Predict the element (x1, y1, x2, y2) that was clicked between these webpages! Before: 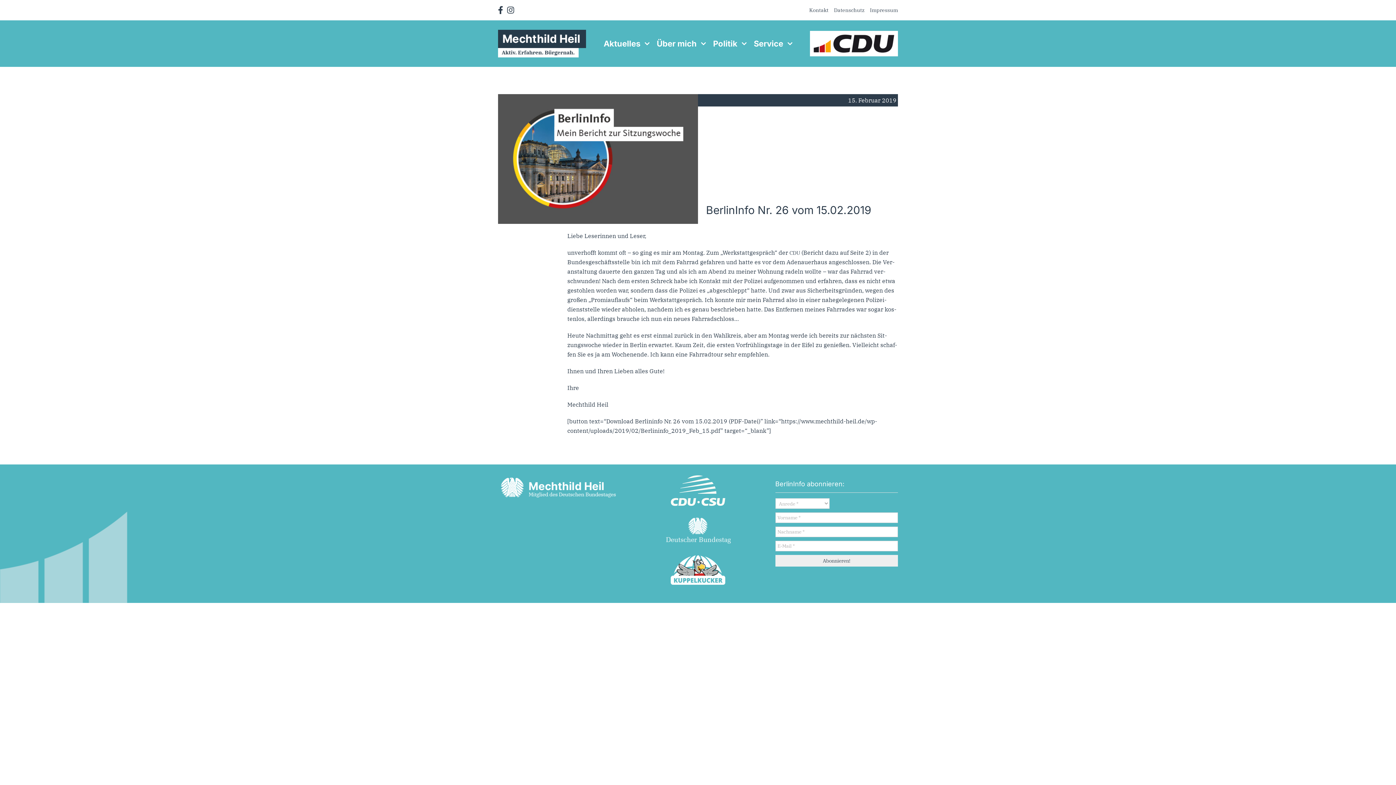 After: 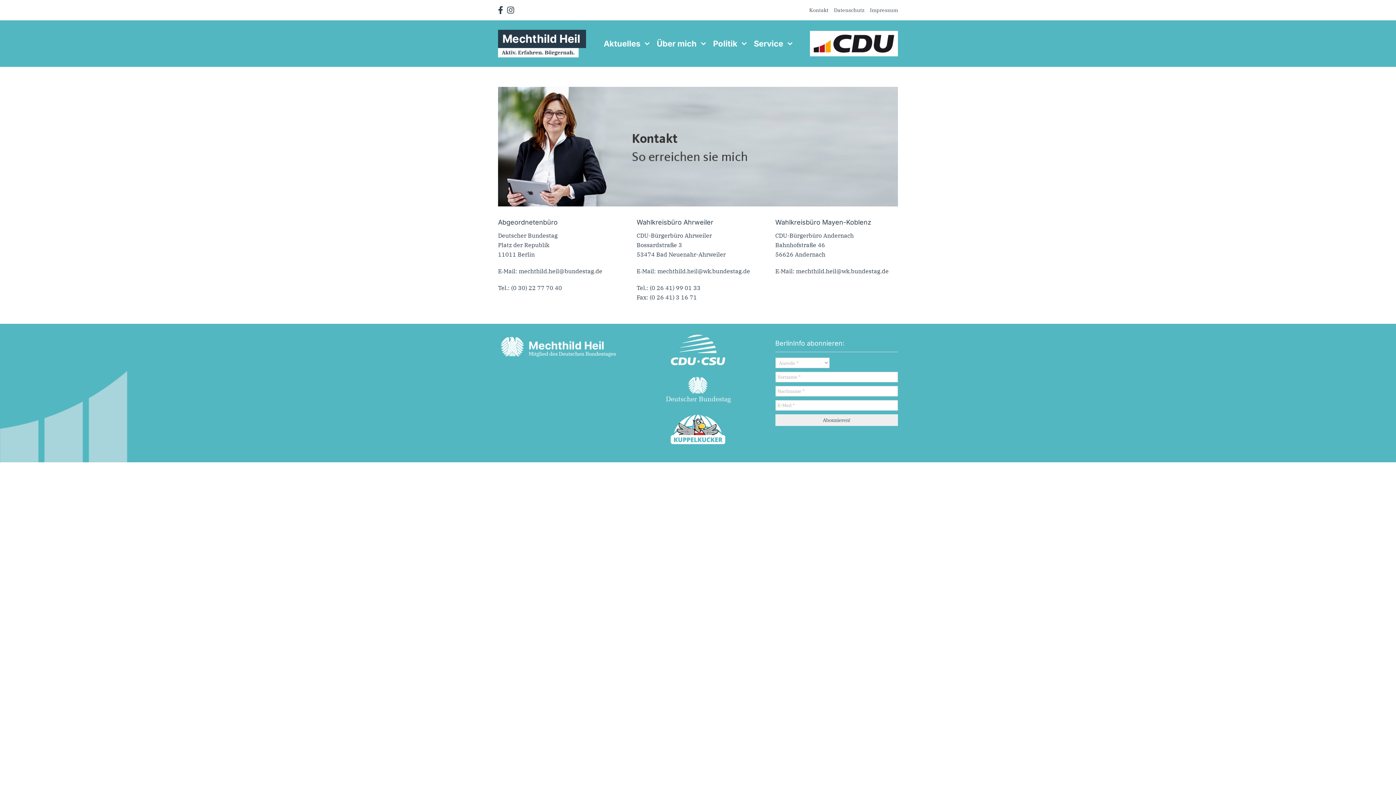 Action: bbox: (809, 0, 828, 20) label: Kon­takt